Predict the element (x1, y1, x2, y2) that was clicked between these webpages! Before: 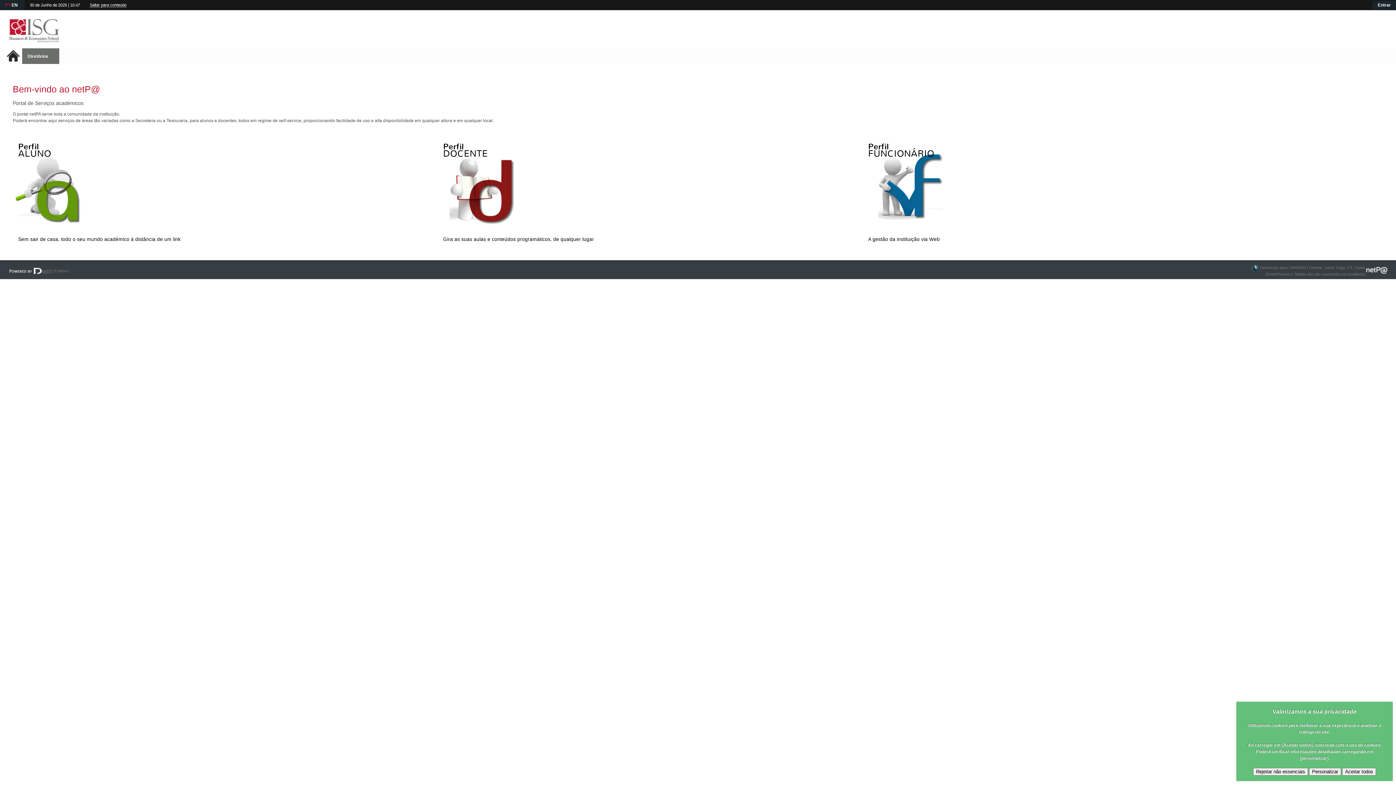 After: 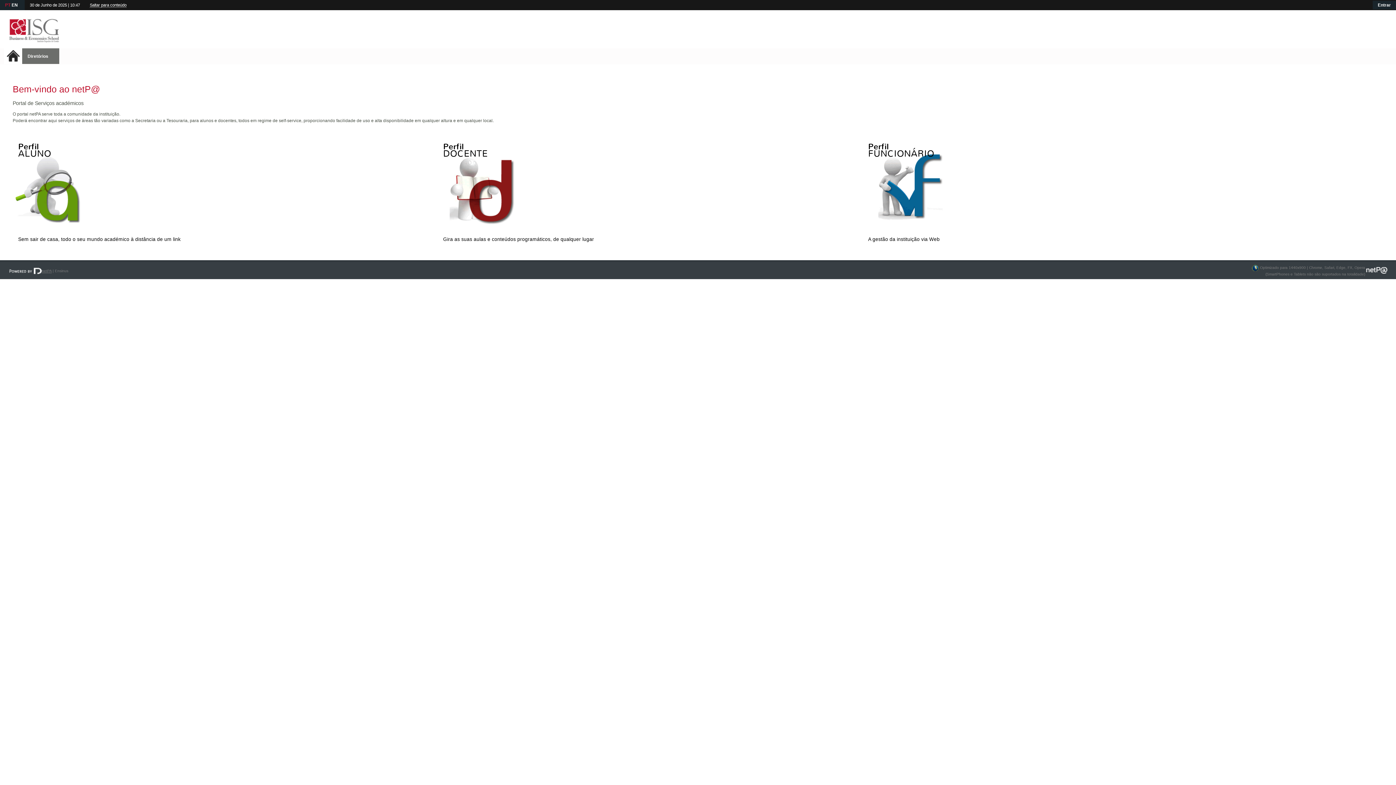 Action: bbox: (1253, 768, 1308, 776) label: Rejeitar não essenciais